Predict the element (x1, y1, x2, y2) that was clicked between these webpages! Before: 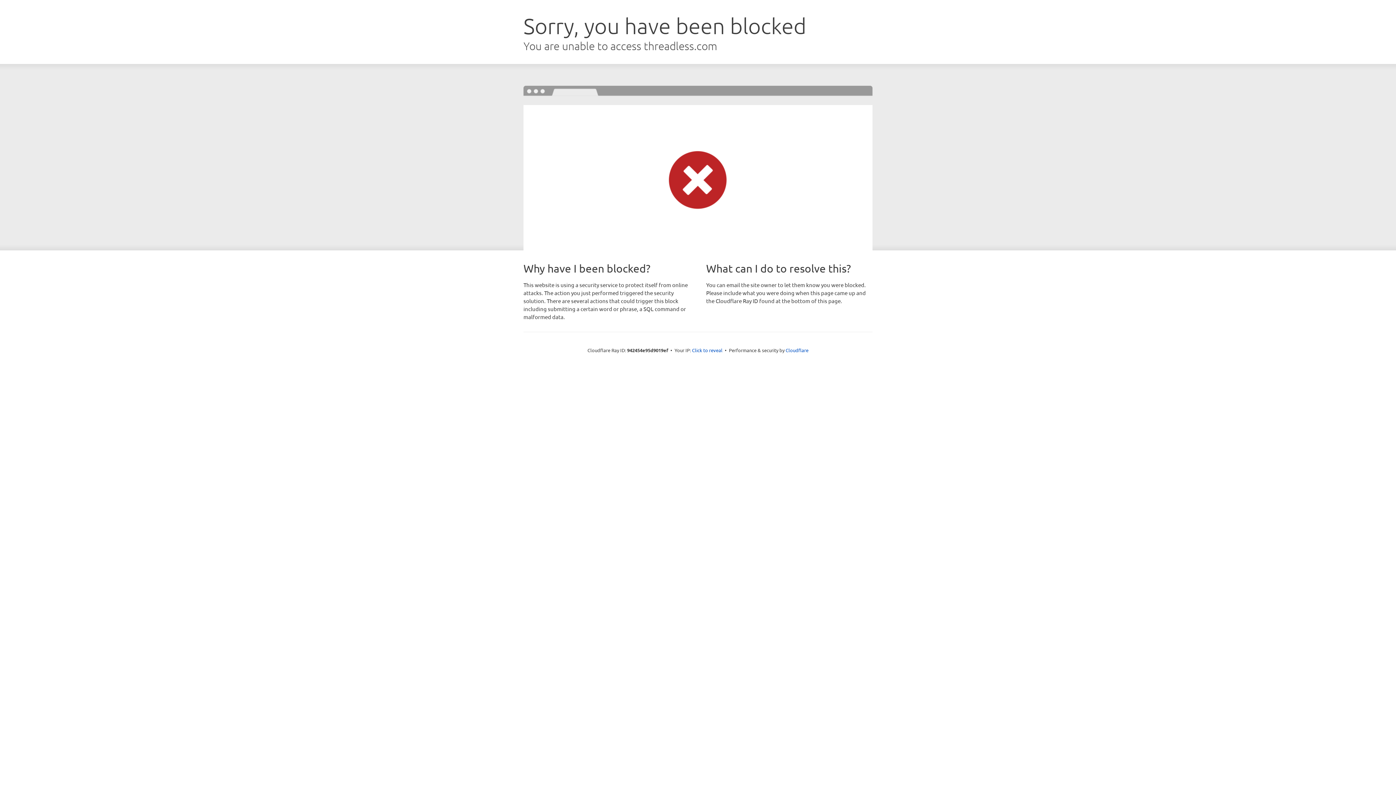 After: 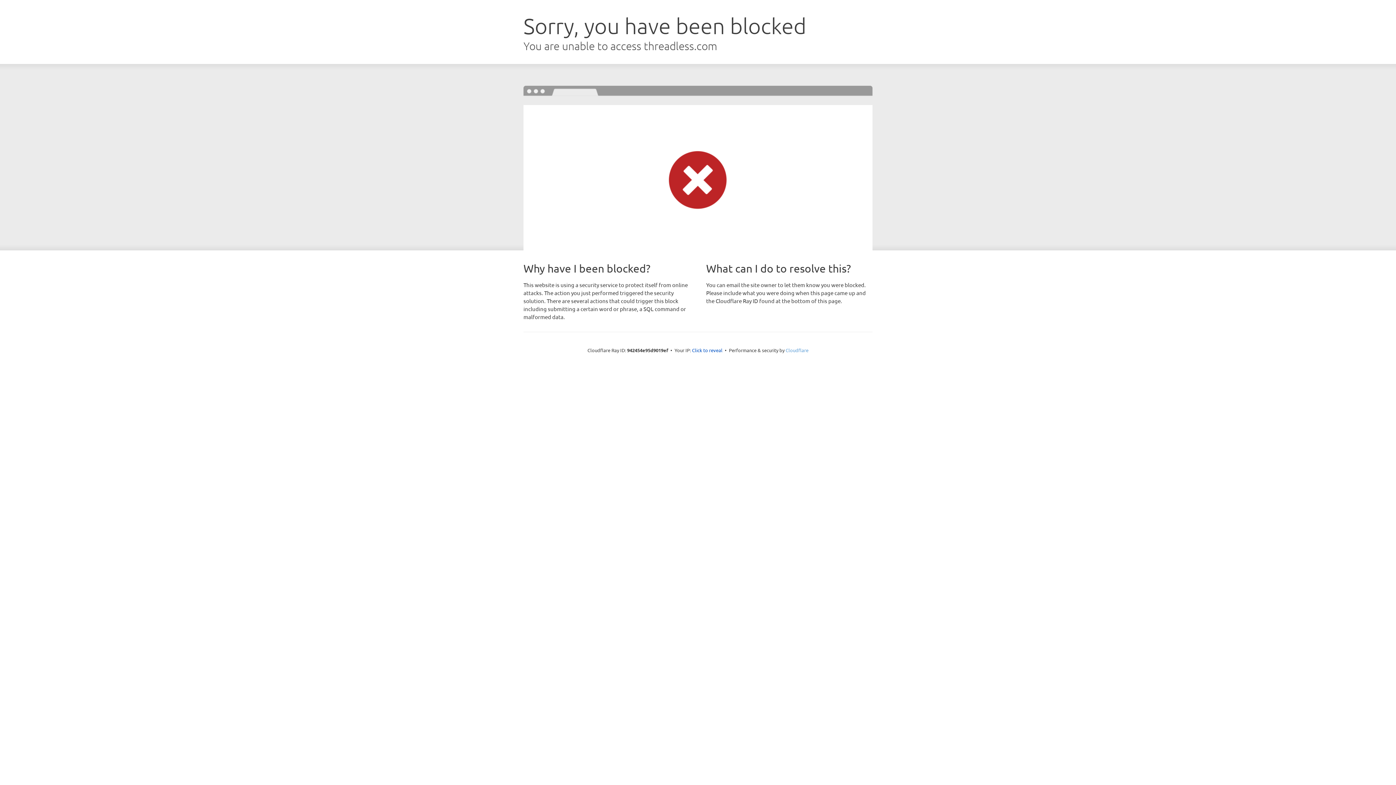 Action: label: Cloudflare bbox: (785, 347, 808, 353)